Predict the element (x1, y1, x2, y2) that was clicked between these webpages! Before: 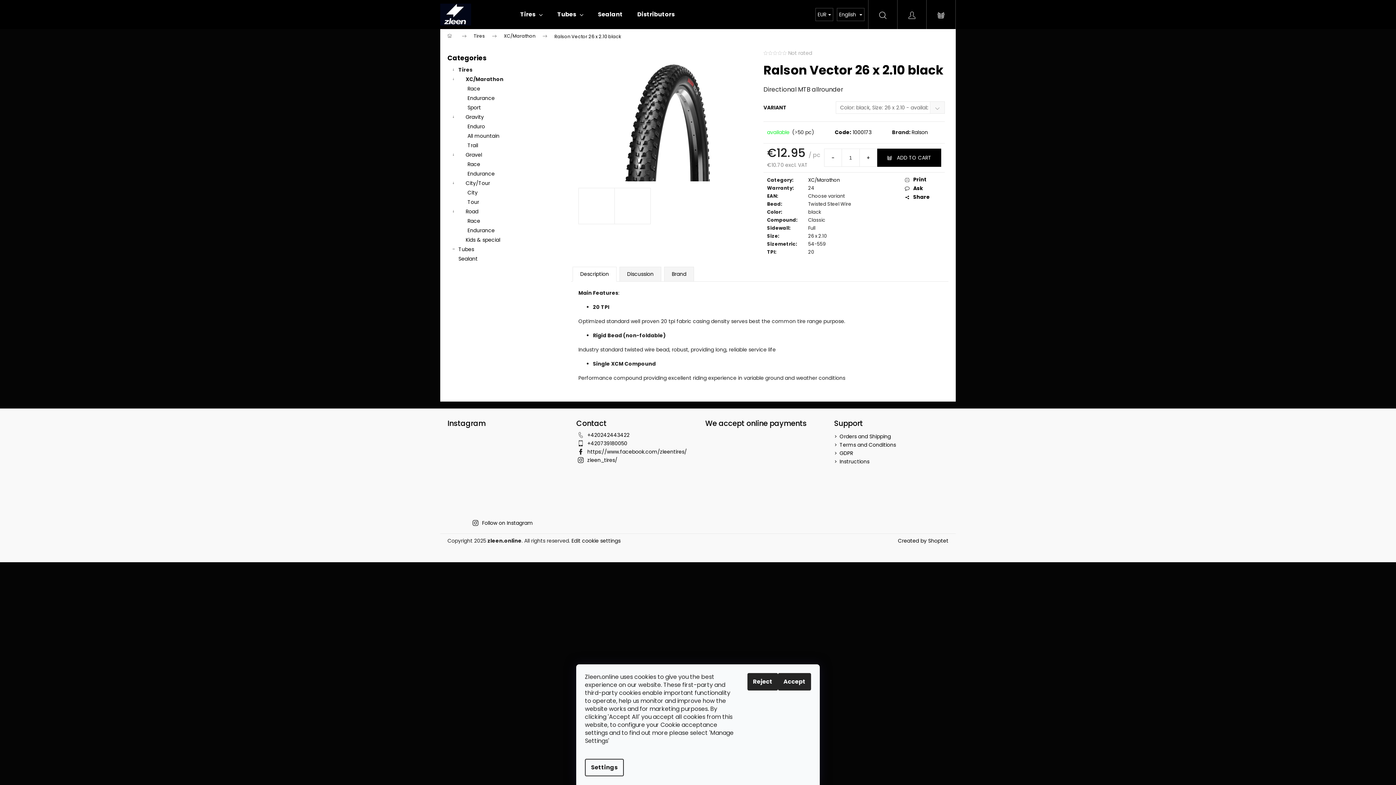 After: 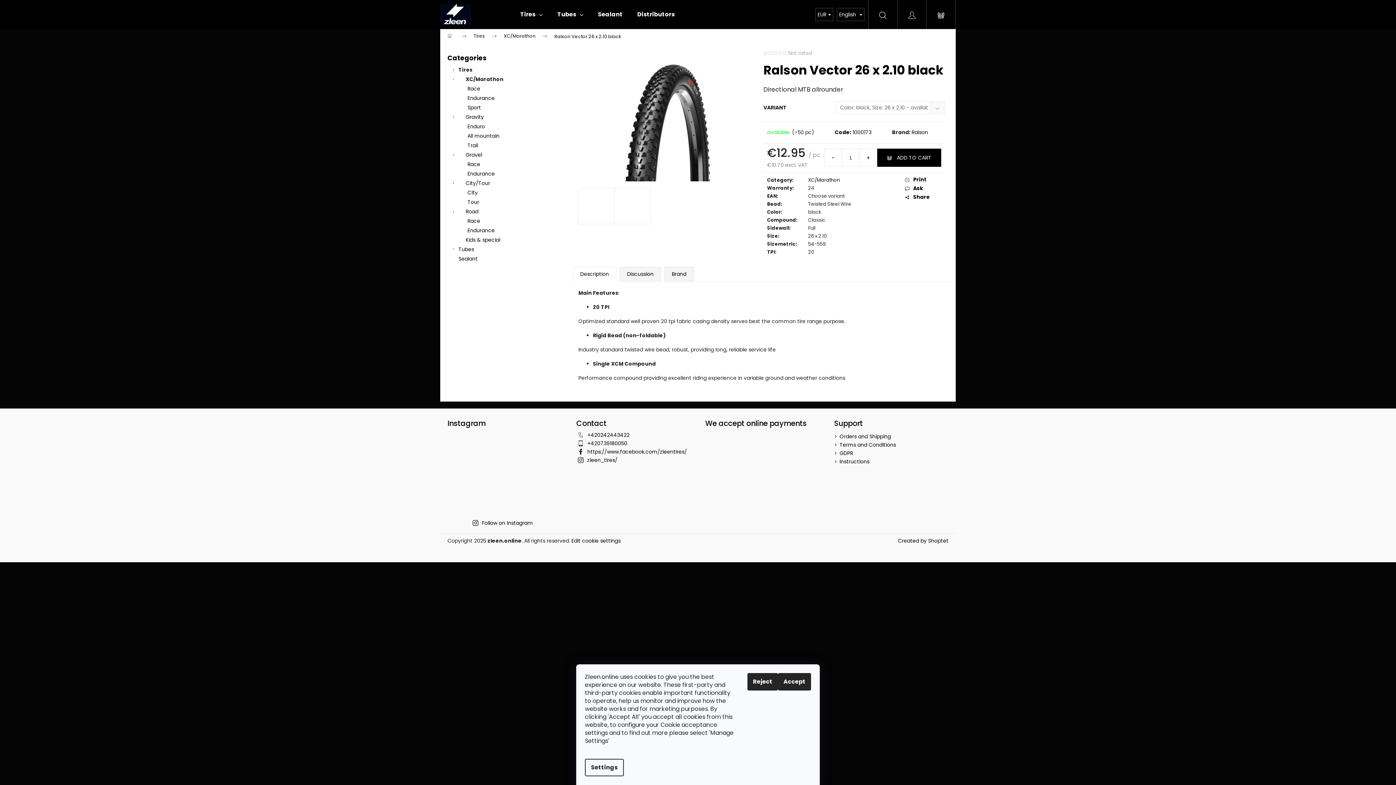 Action: bbox: (529, 485, 556, 513)